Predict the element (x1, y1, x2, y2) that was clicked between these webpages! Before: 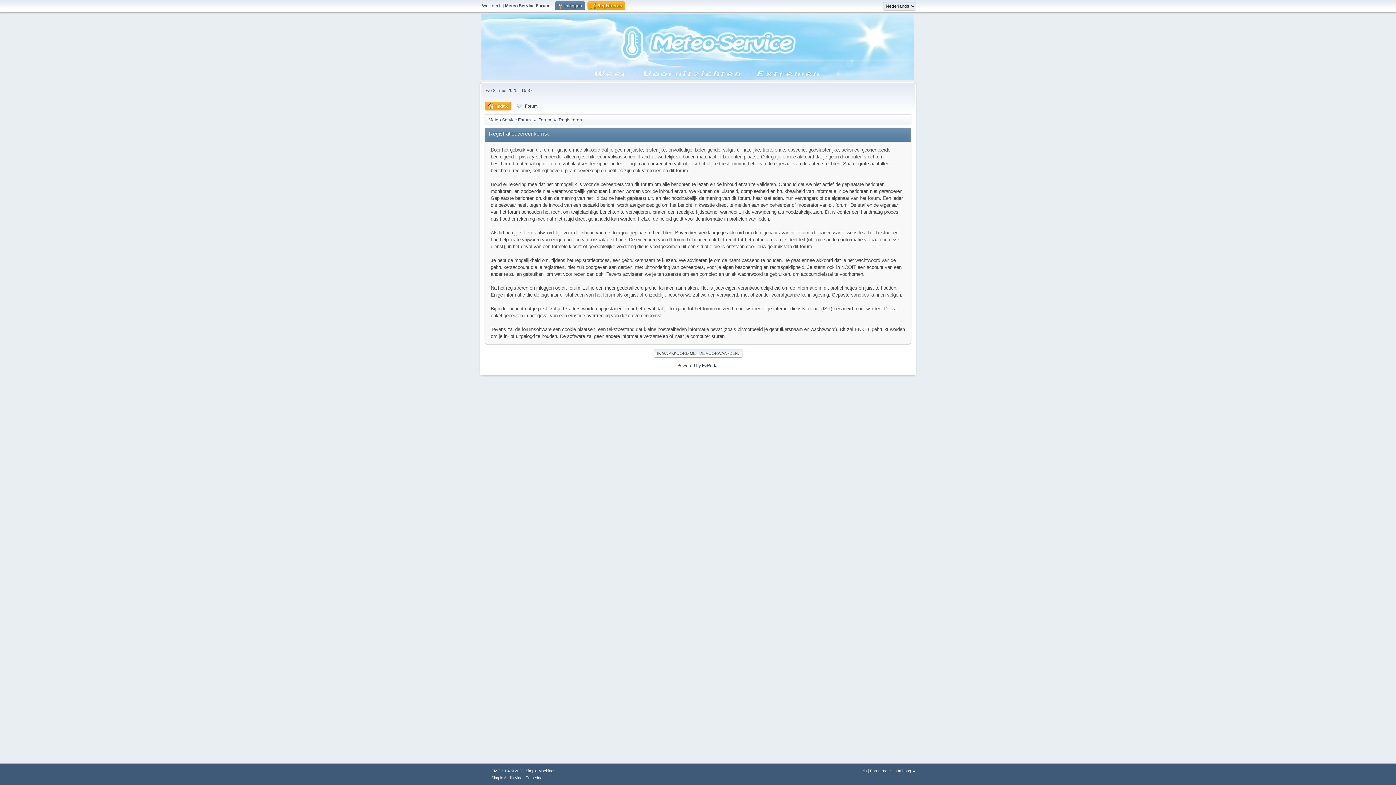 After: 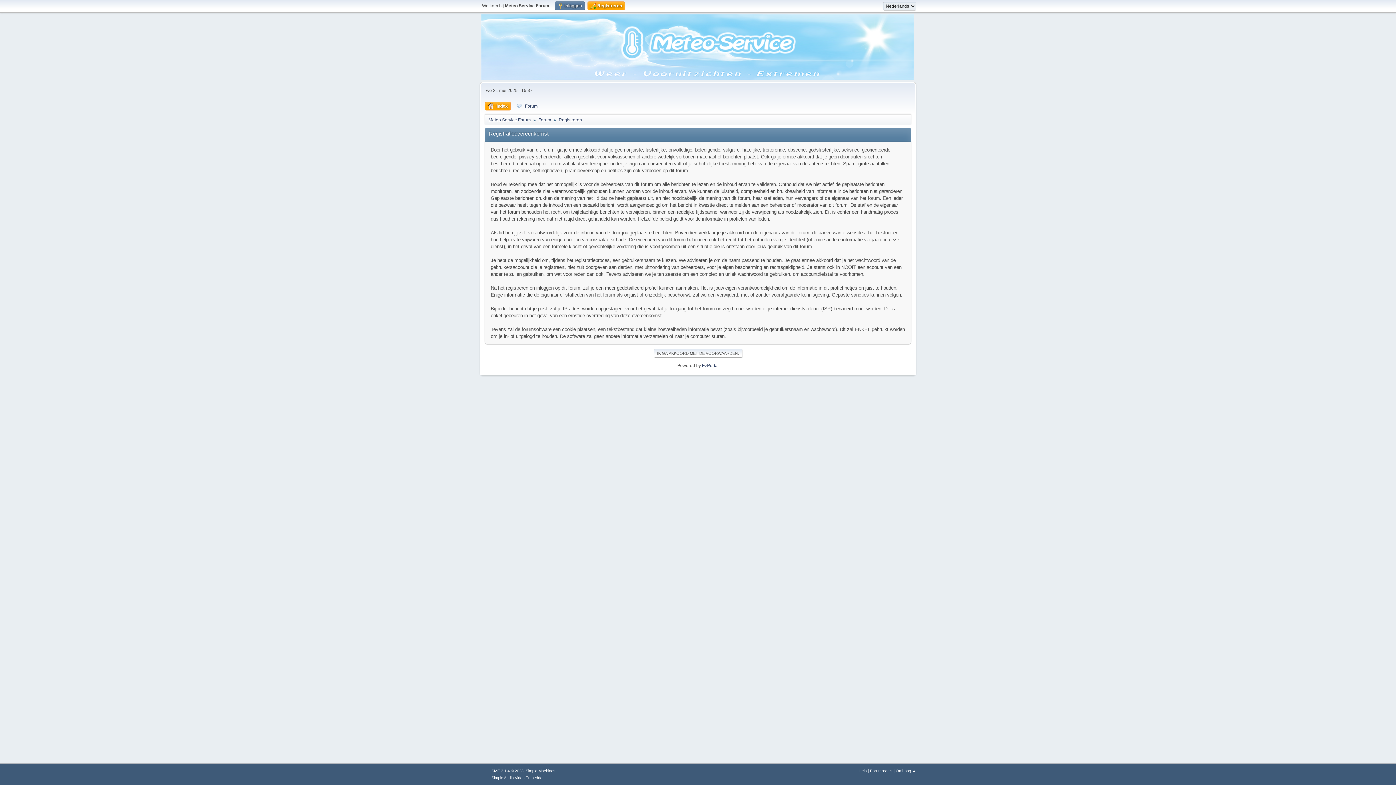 Action: label: Simple Machines bbox: (525, 769, 555, 773)